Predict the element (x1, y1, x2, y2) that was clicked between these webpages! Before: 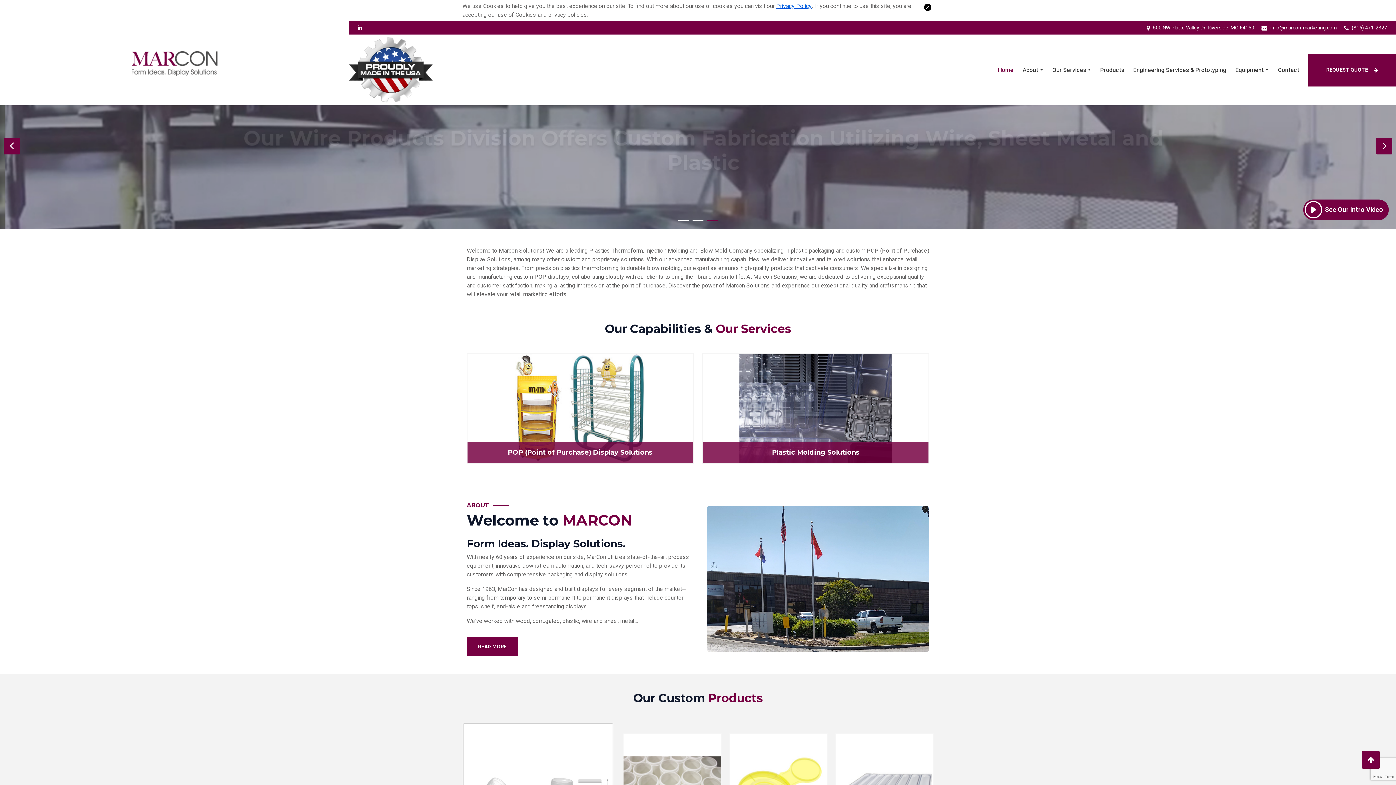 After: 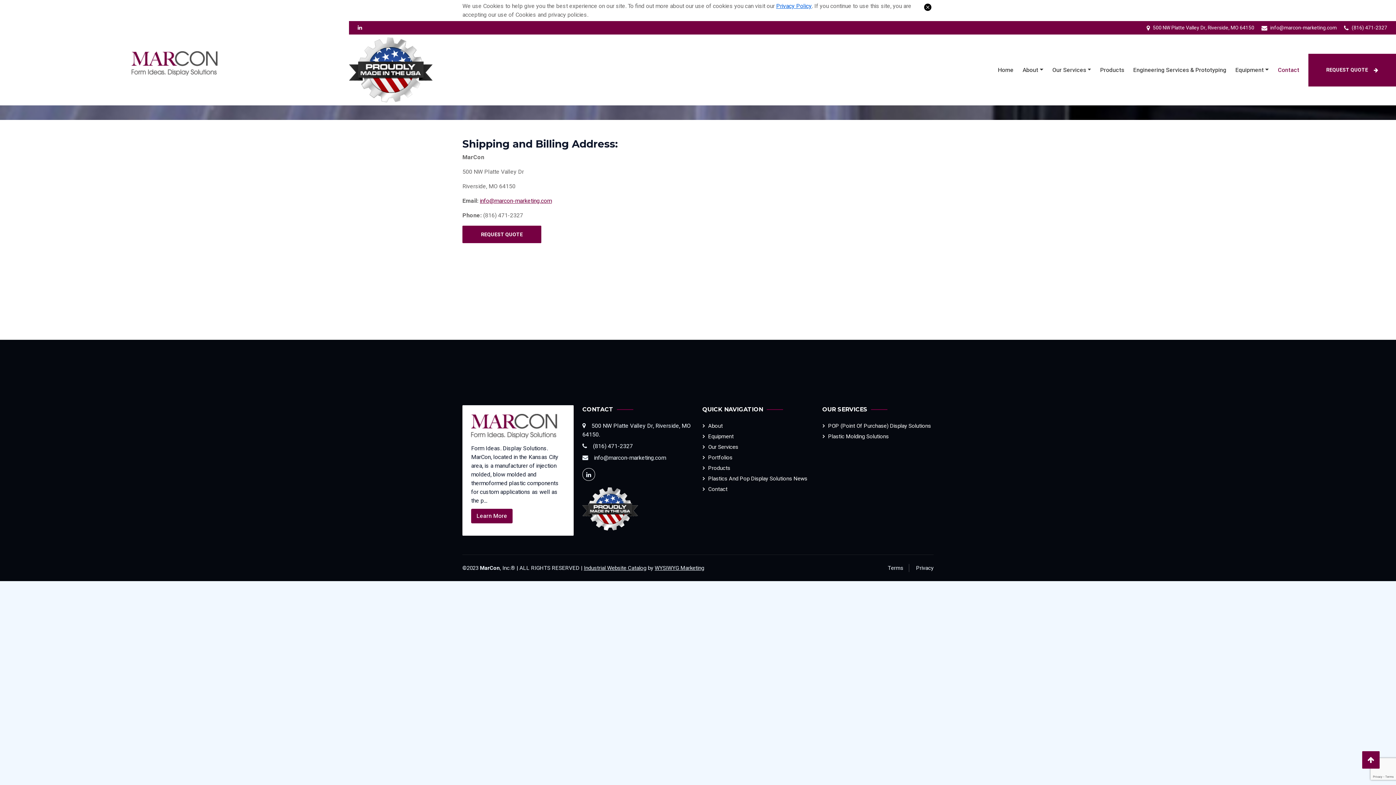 Action: bbox: (671, 162, 725, 181) label: LEARN MORE